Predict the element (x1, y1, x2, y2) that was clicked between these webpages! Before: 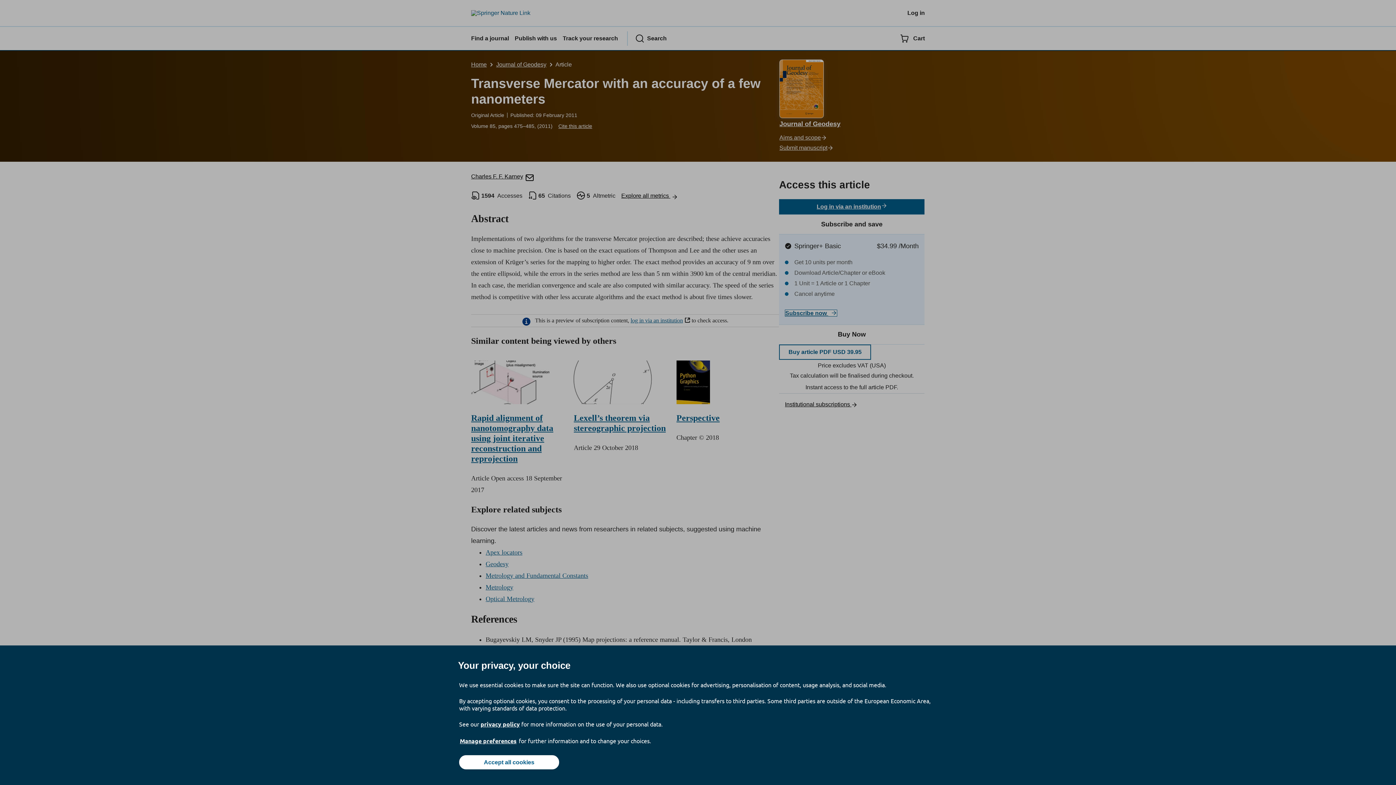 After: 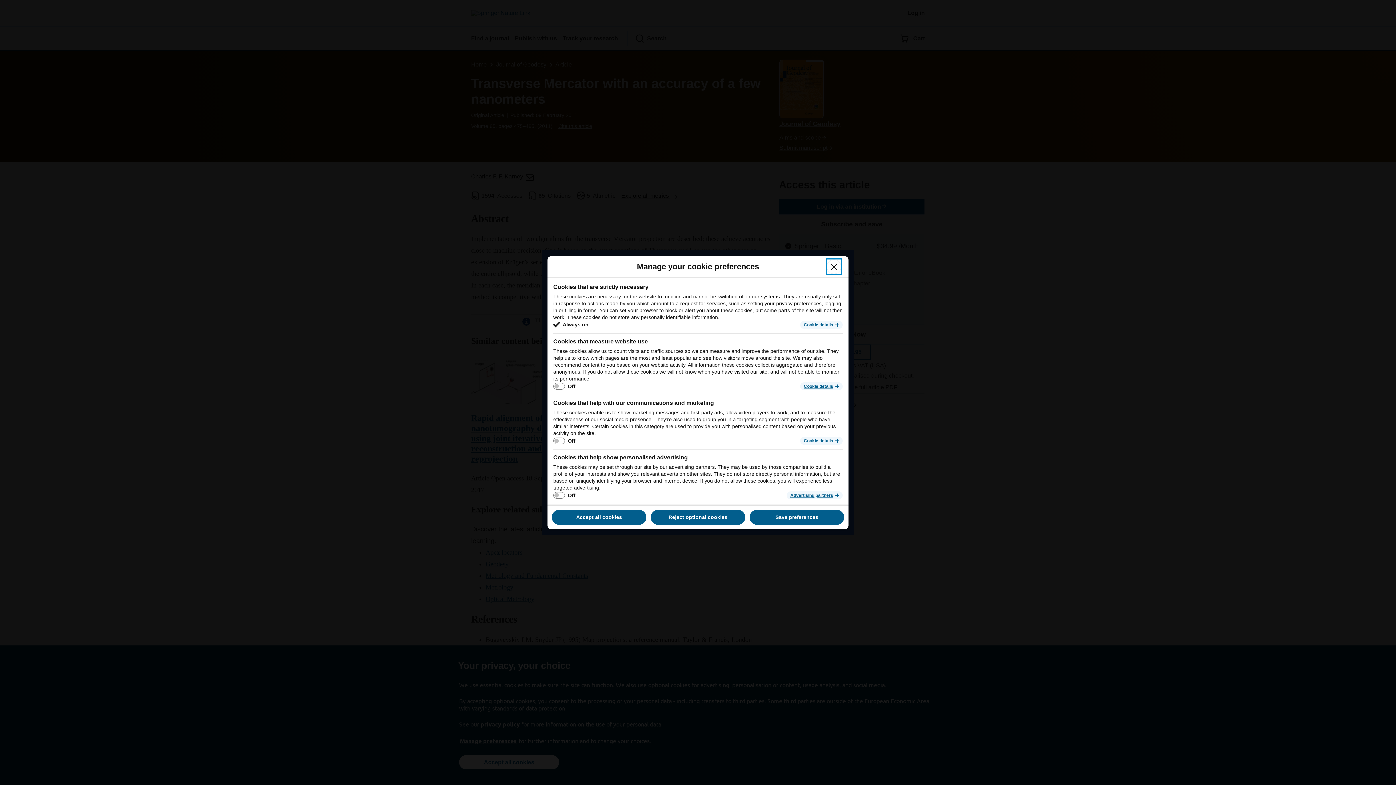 Action: label: Manage preferences bbox: (459, 737, 517, 745)